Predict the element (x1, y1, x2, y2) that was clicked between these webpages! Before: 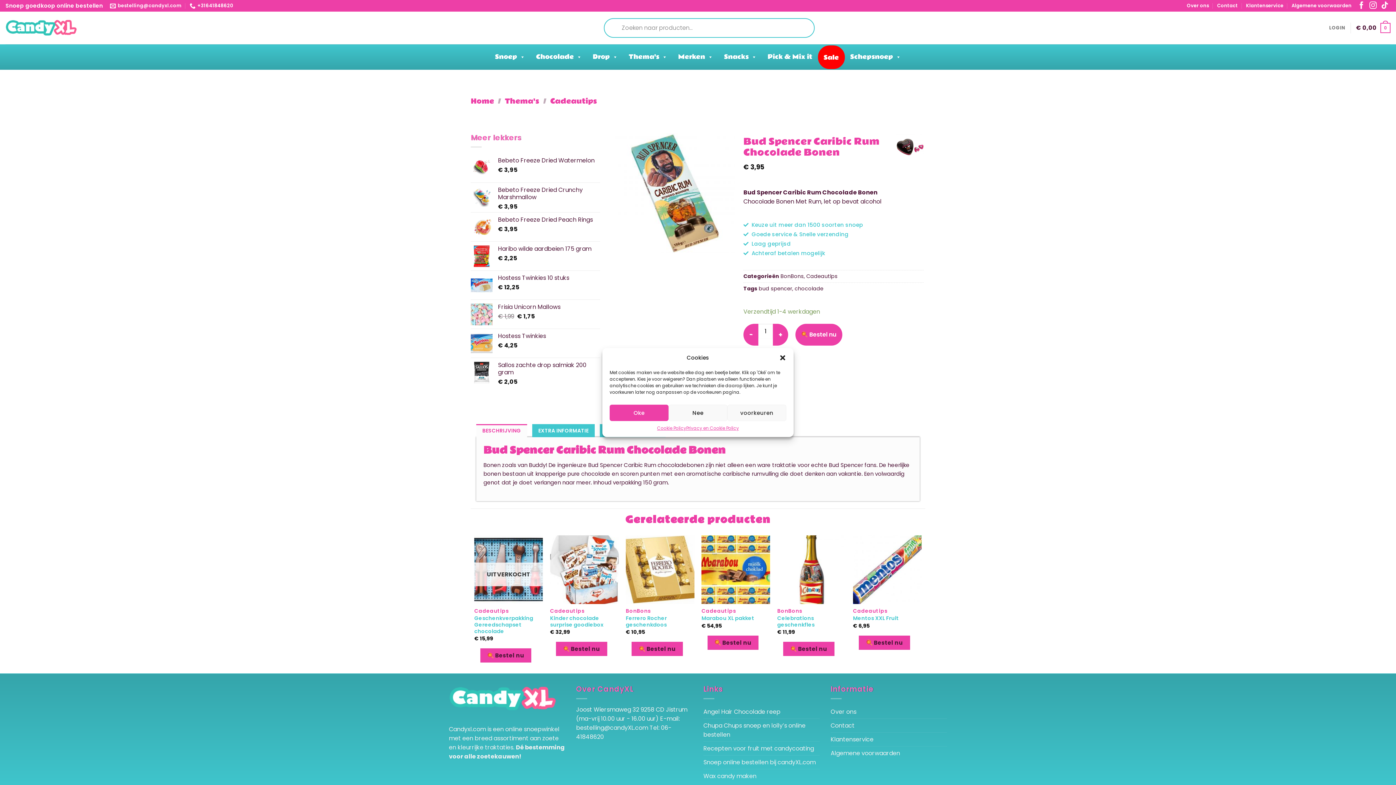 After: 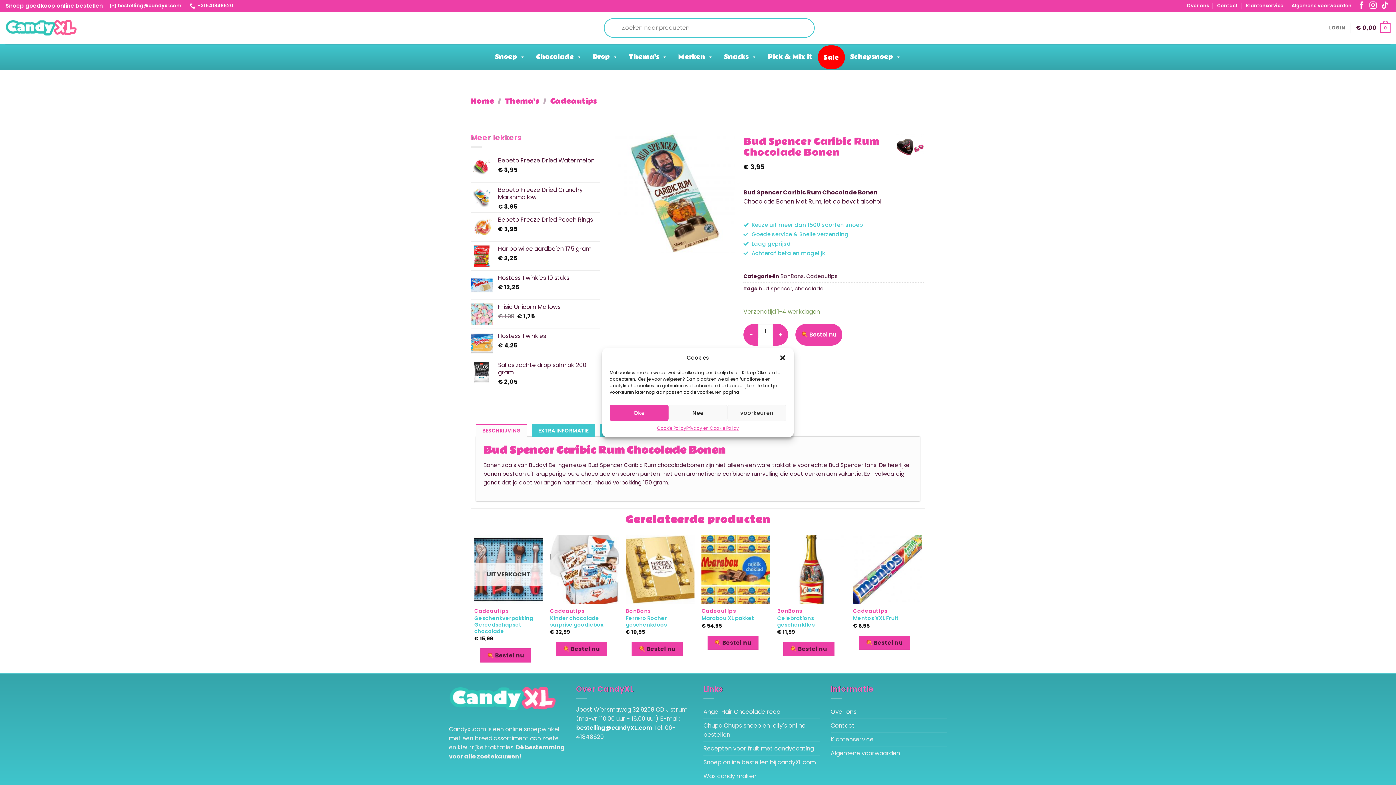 Action: bbox: (576, 723, 648, 732) label: bestelling@candyXL.com